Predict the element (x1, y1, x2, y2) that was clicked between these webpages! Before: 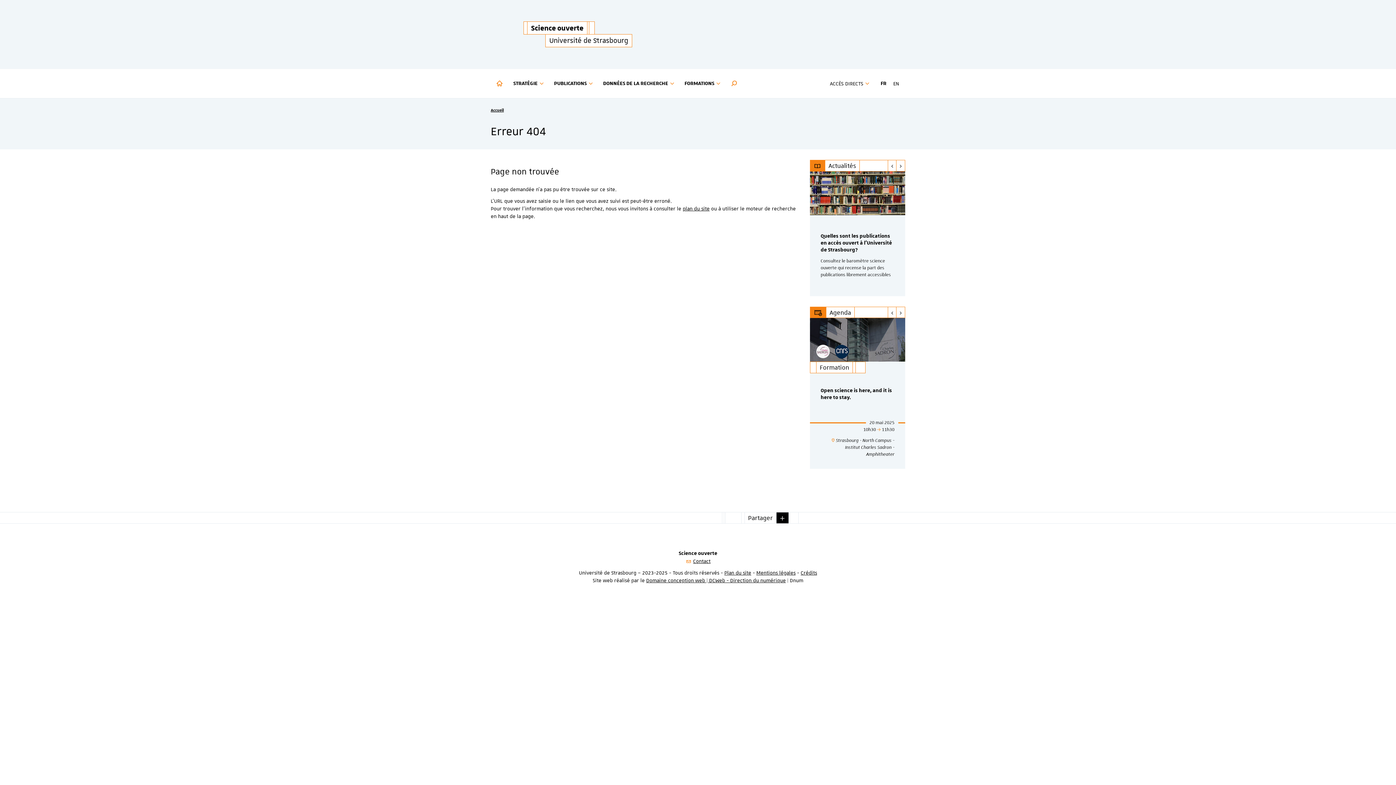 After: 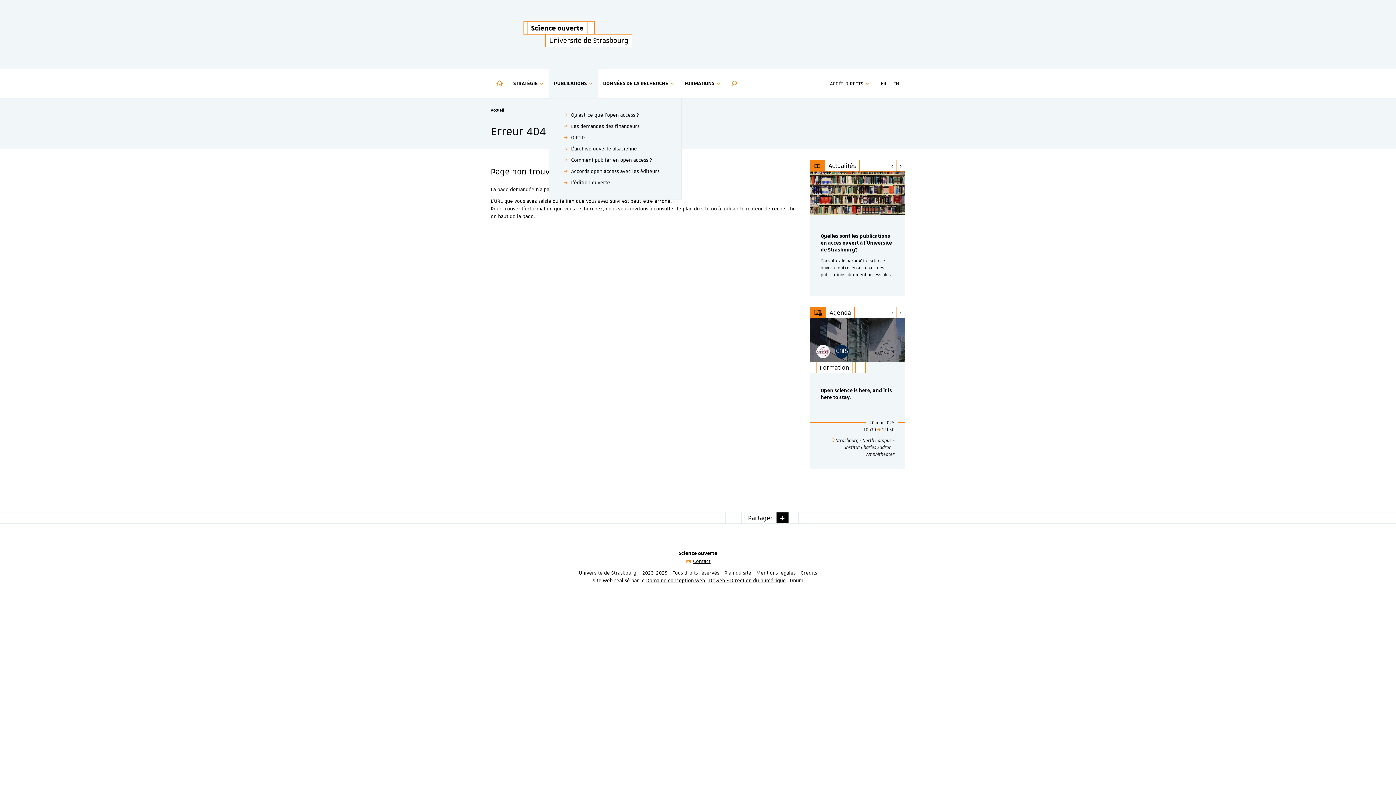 Action: bbox: (549, 69, 598, 98) label: PUBLICATIONS